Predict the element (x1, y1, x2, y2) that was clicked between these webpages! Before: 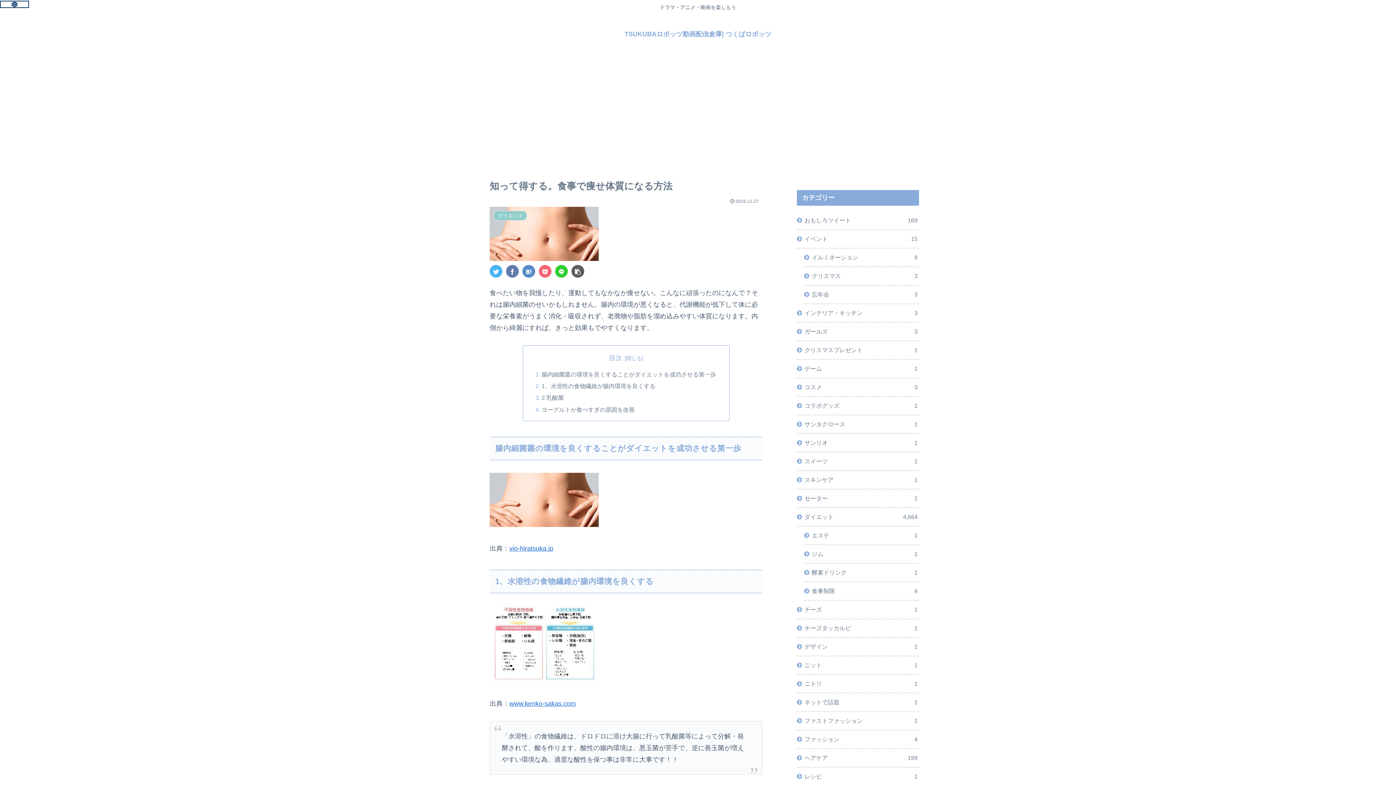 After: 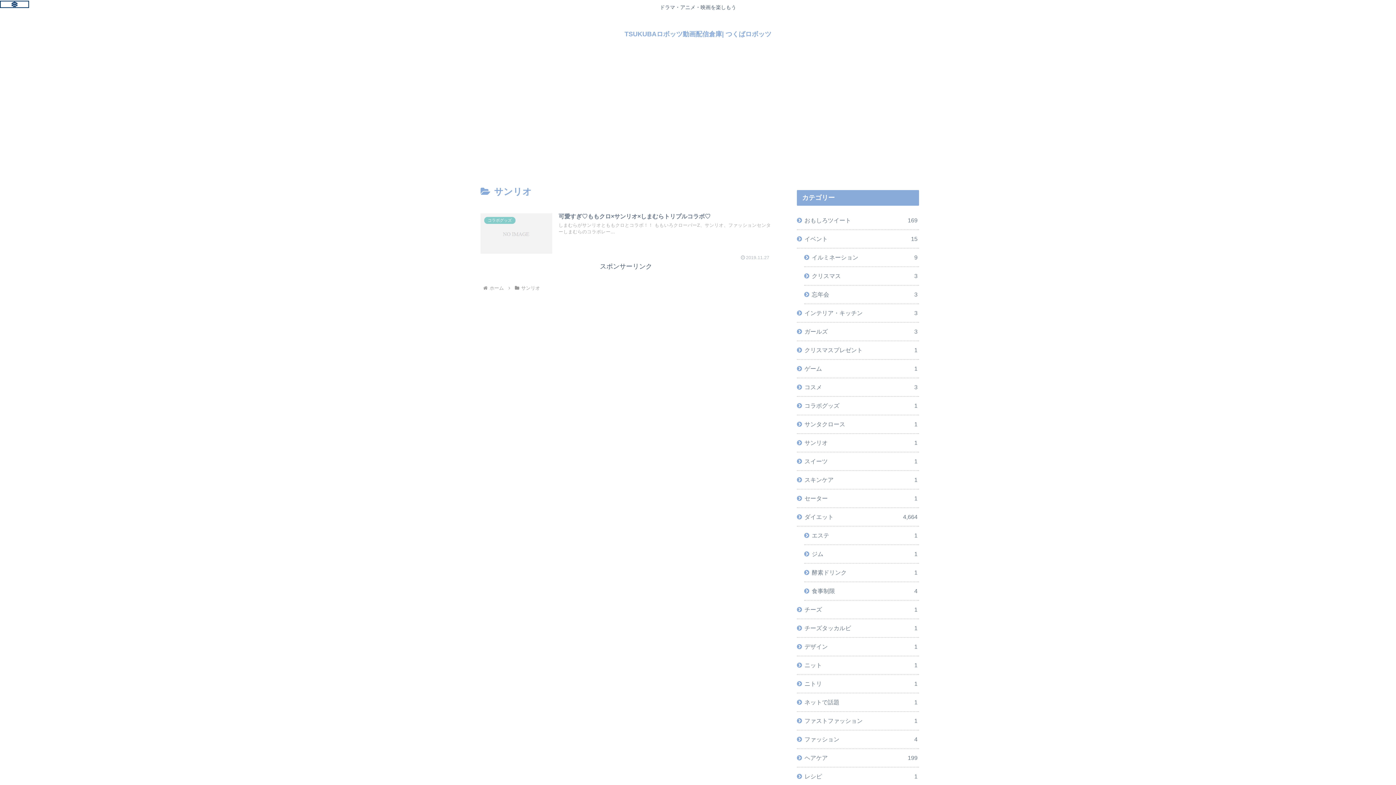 Action: bbox: (797, 434, 919, 452) label: サンリオ
1